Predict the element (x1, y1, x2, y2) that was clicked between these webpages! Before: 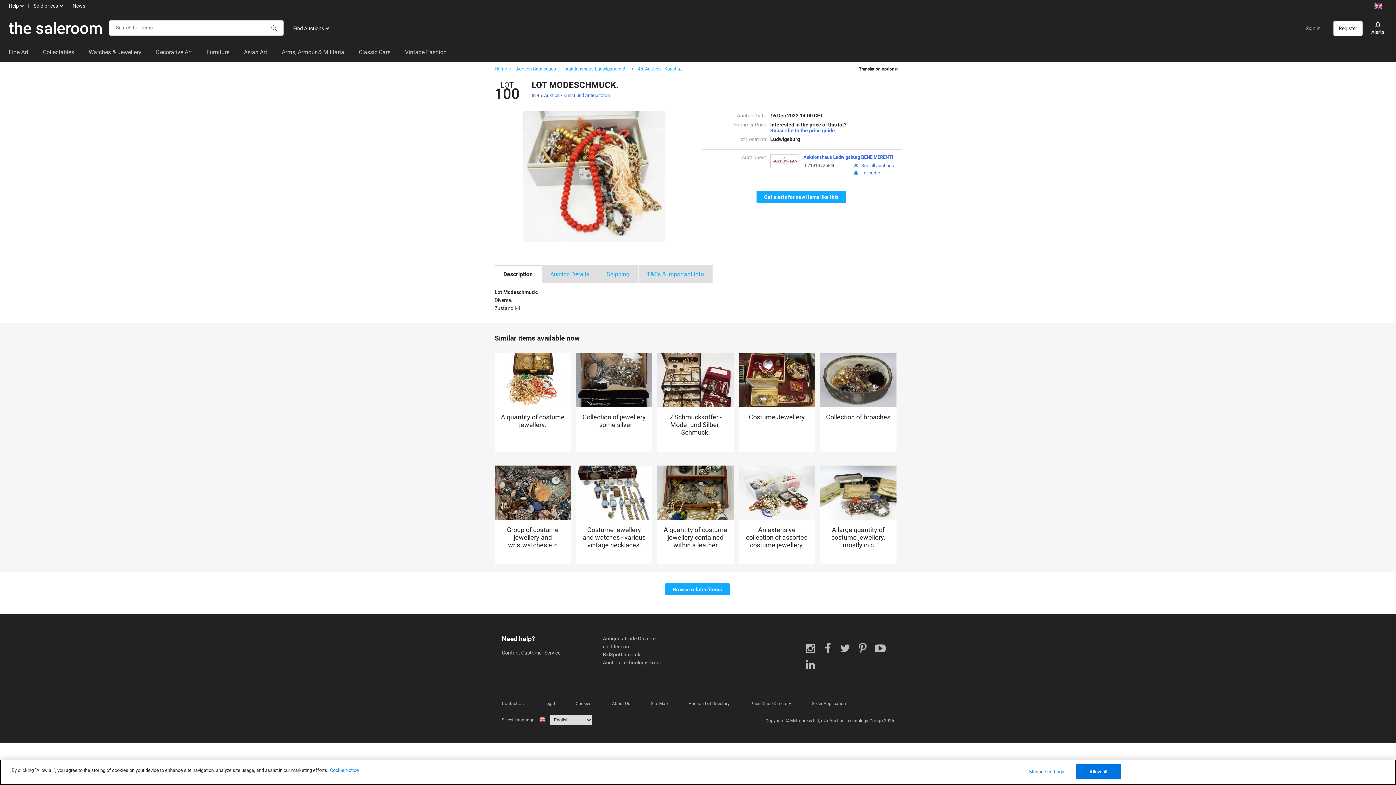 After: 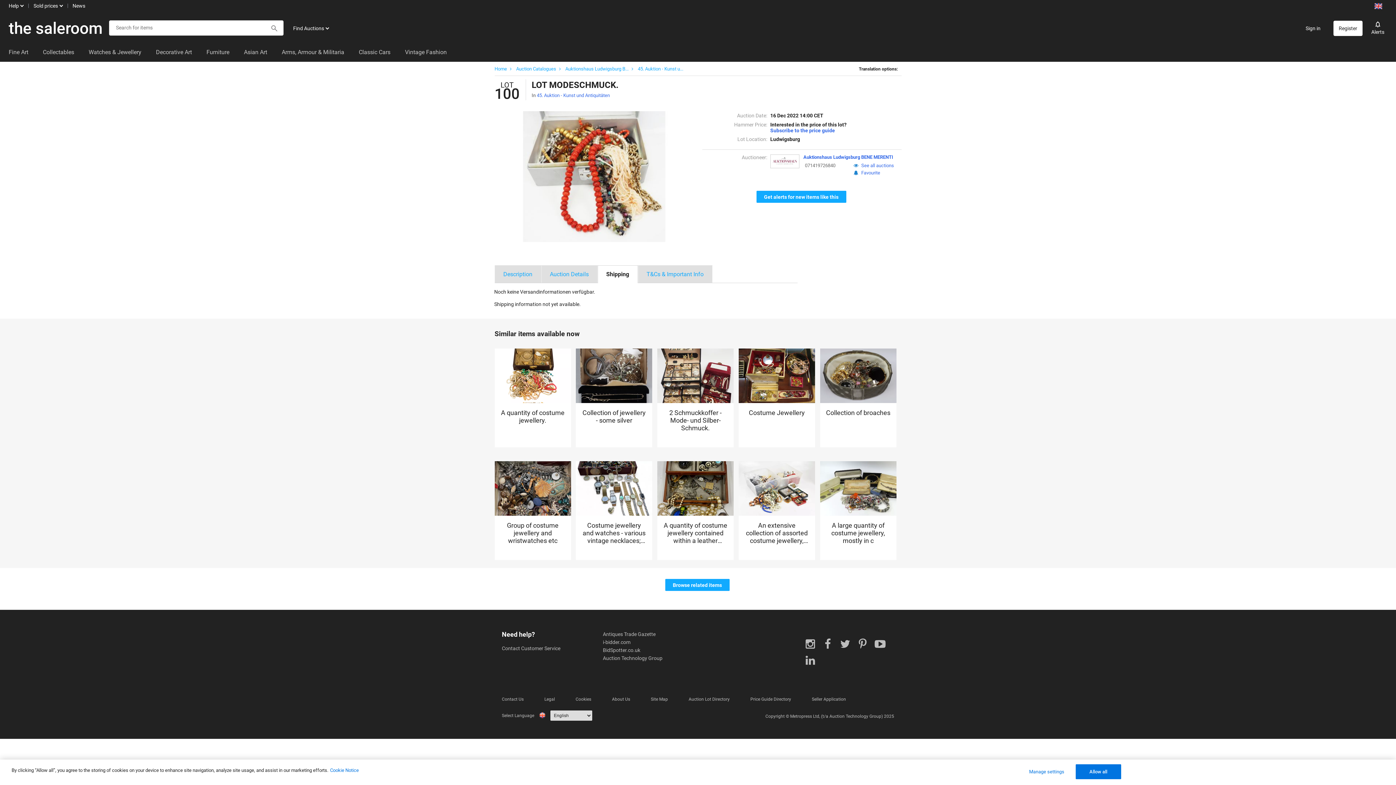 Action: label: Shipping bbox: (598, 265, 638, 282)